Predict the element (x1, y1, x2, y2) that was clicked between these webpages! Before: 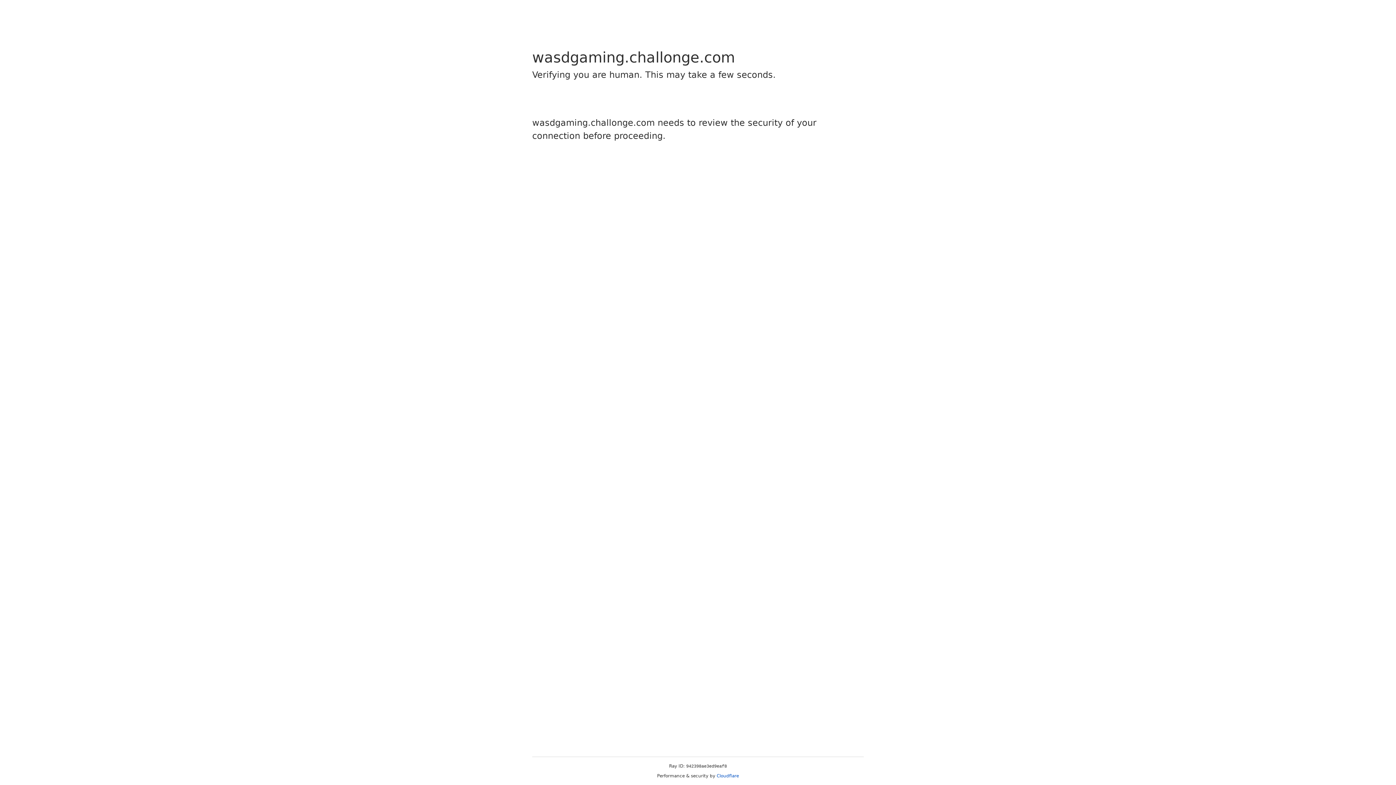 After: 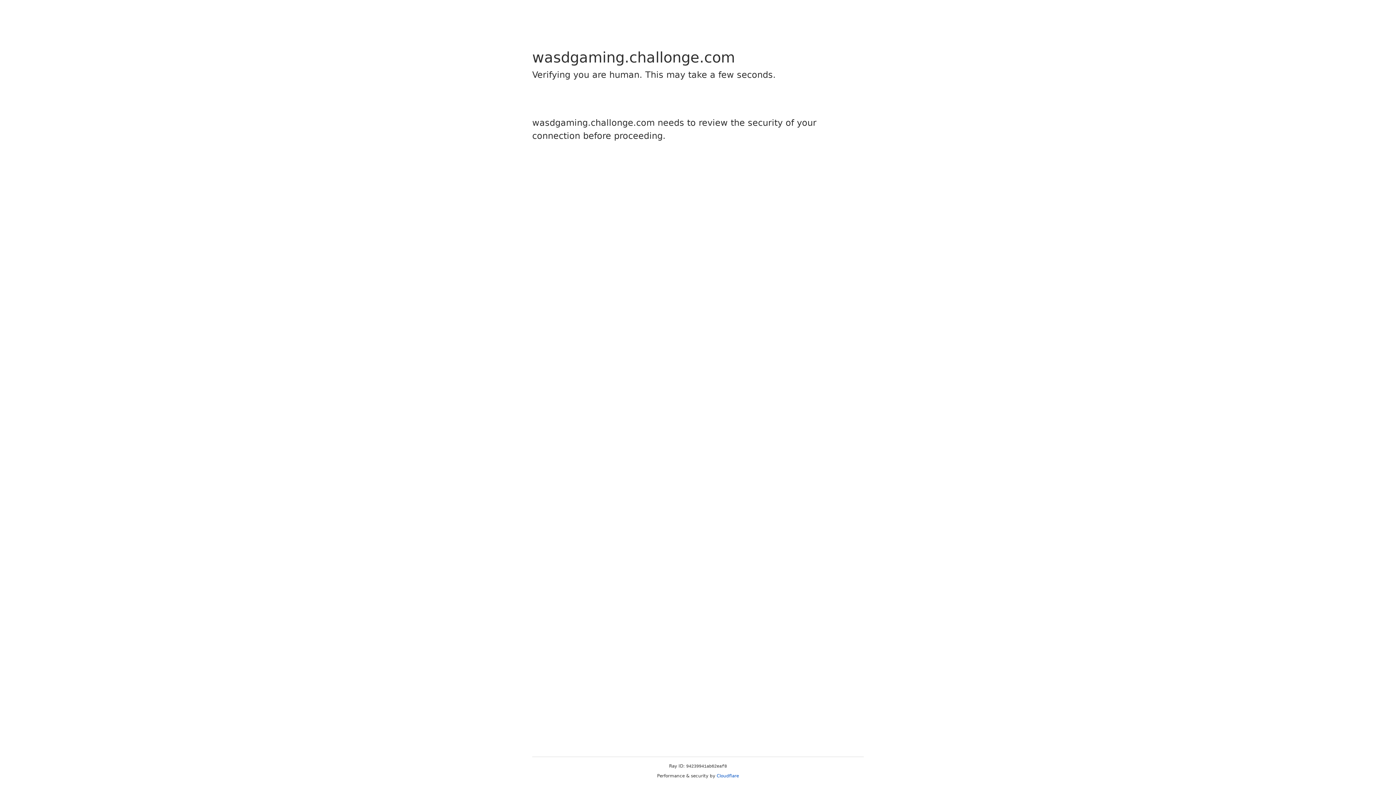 Action: bbox: (716, 773, 739, 778) label: Cloudflare